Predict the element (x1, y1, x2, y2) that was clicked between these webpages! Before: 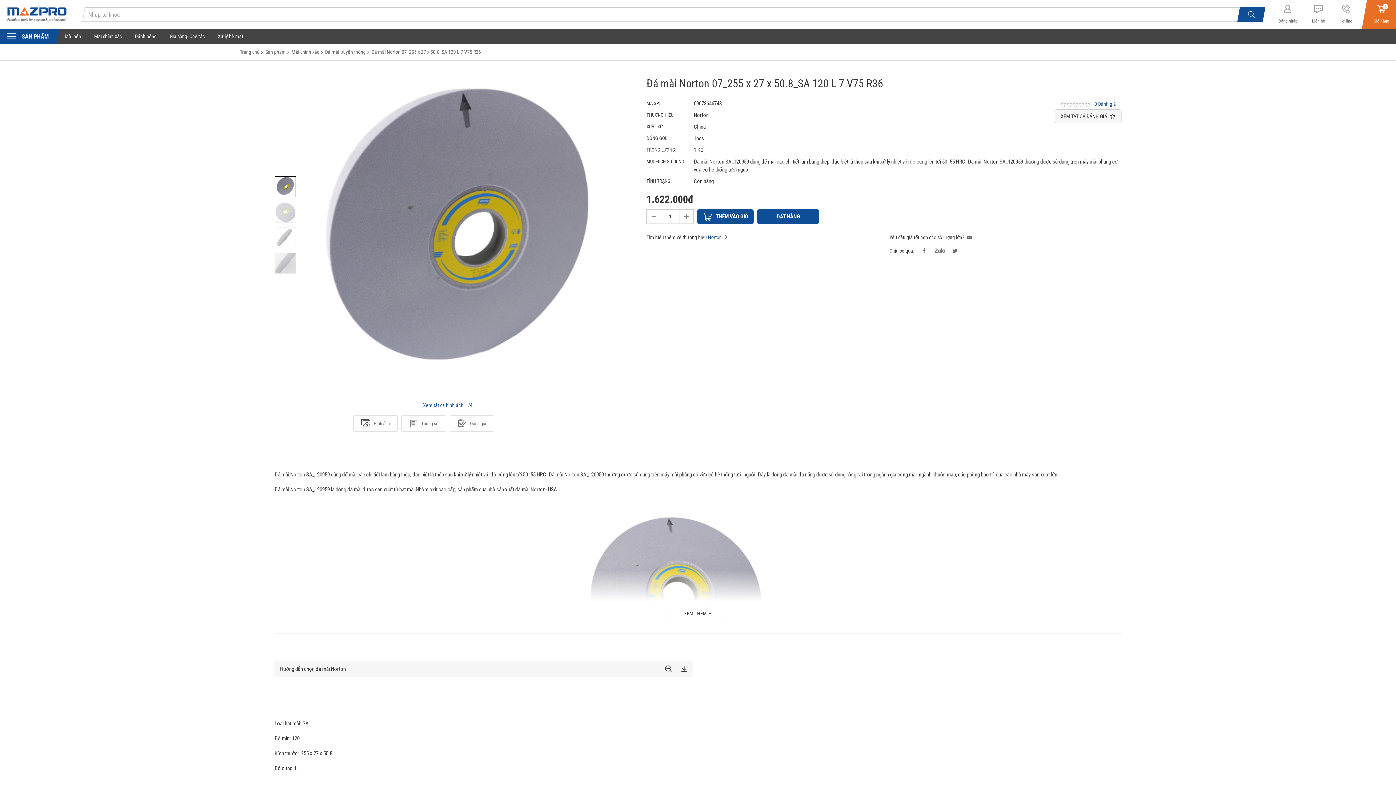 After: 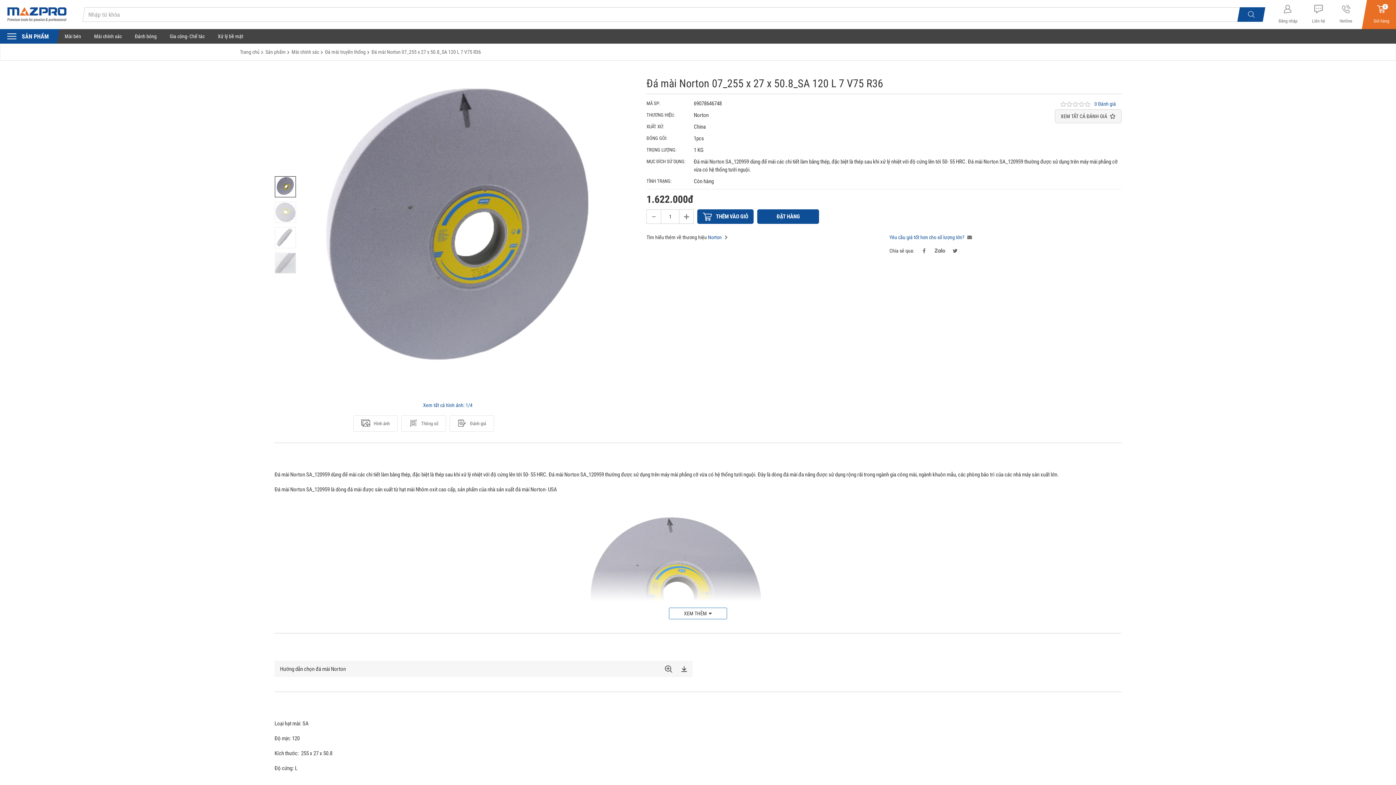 Action: bbox: (889, 234, 972, 240) label: Yêu cầu giá tốt hơn cho số lượng lớn? 